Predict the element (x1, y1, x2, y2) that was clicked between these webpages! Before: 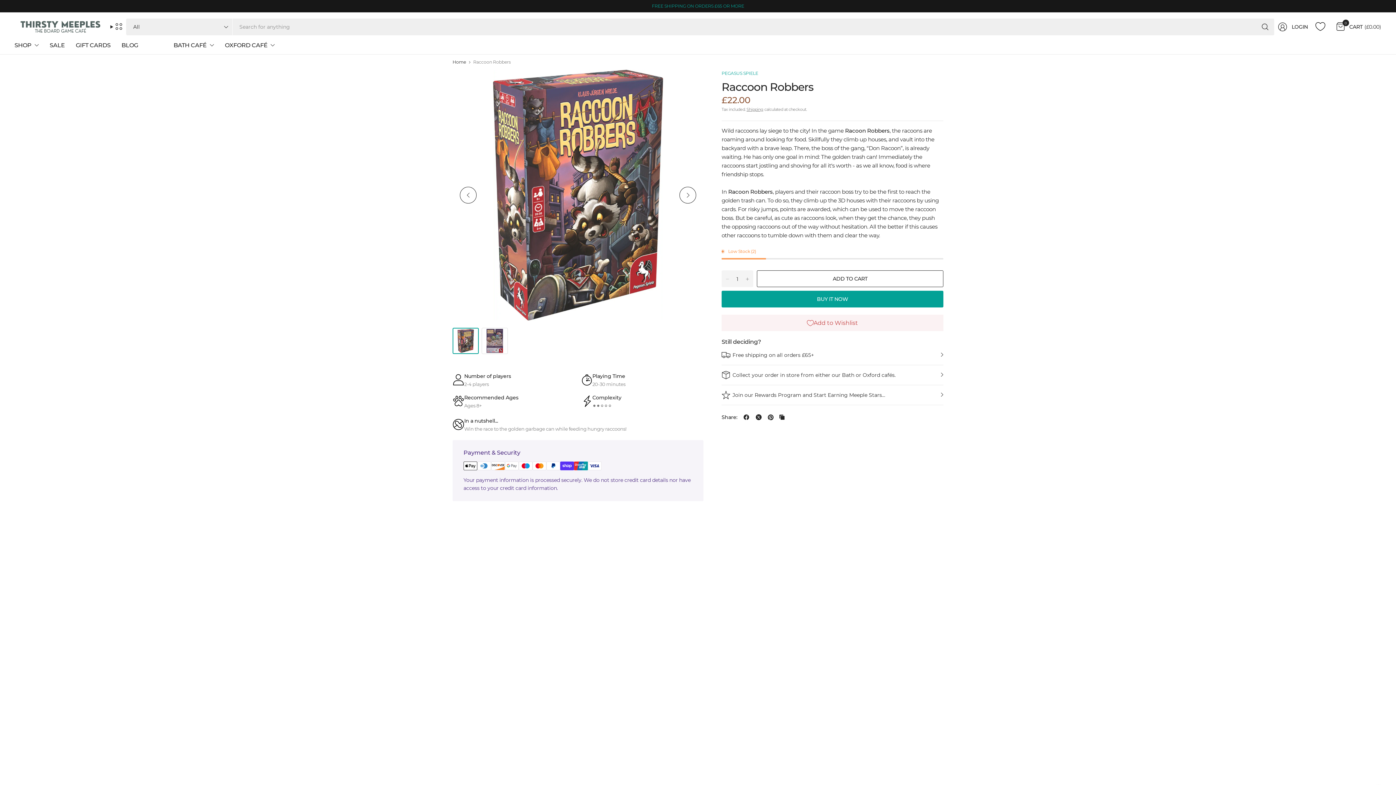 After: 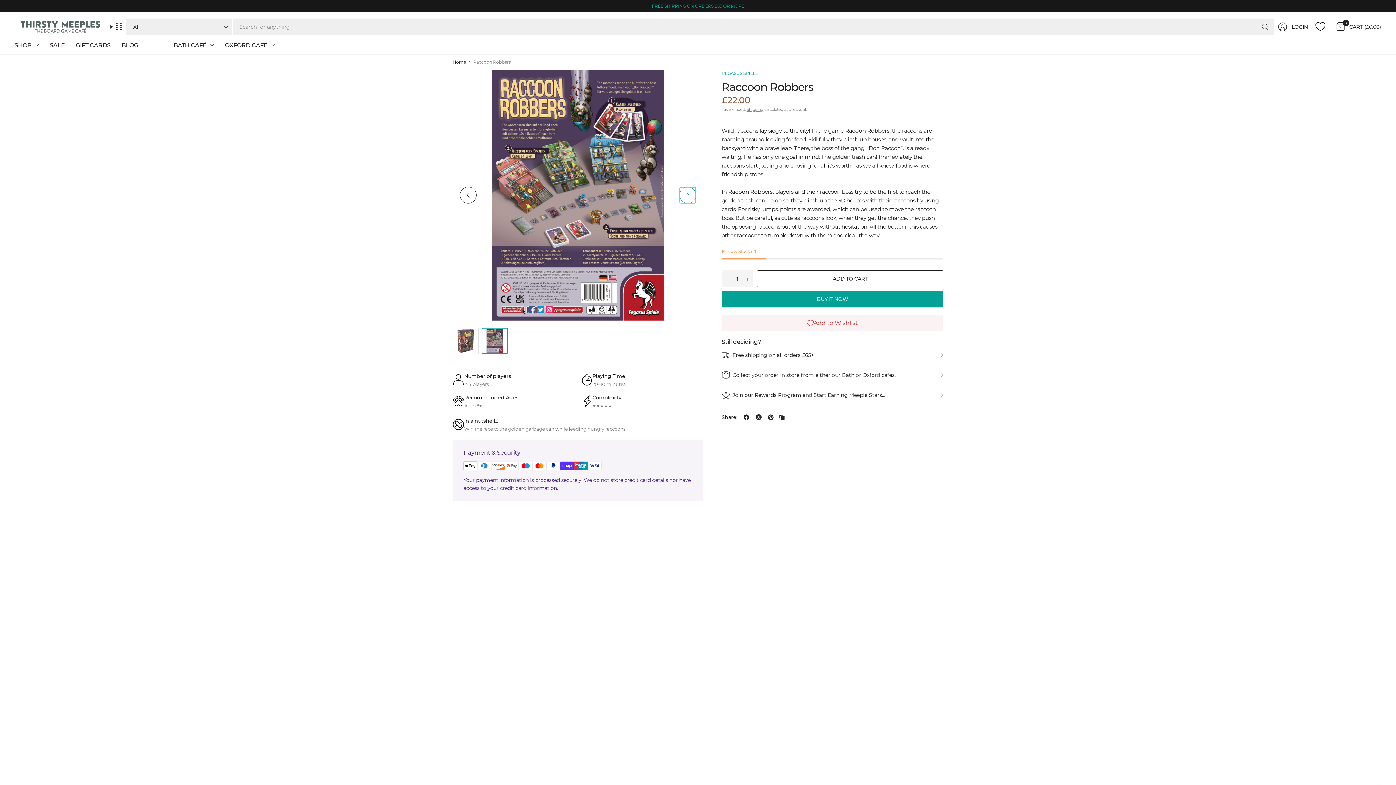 Action: label: Next bbox: (679, 186, 696, 203)